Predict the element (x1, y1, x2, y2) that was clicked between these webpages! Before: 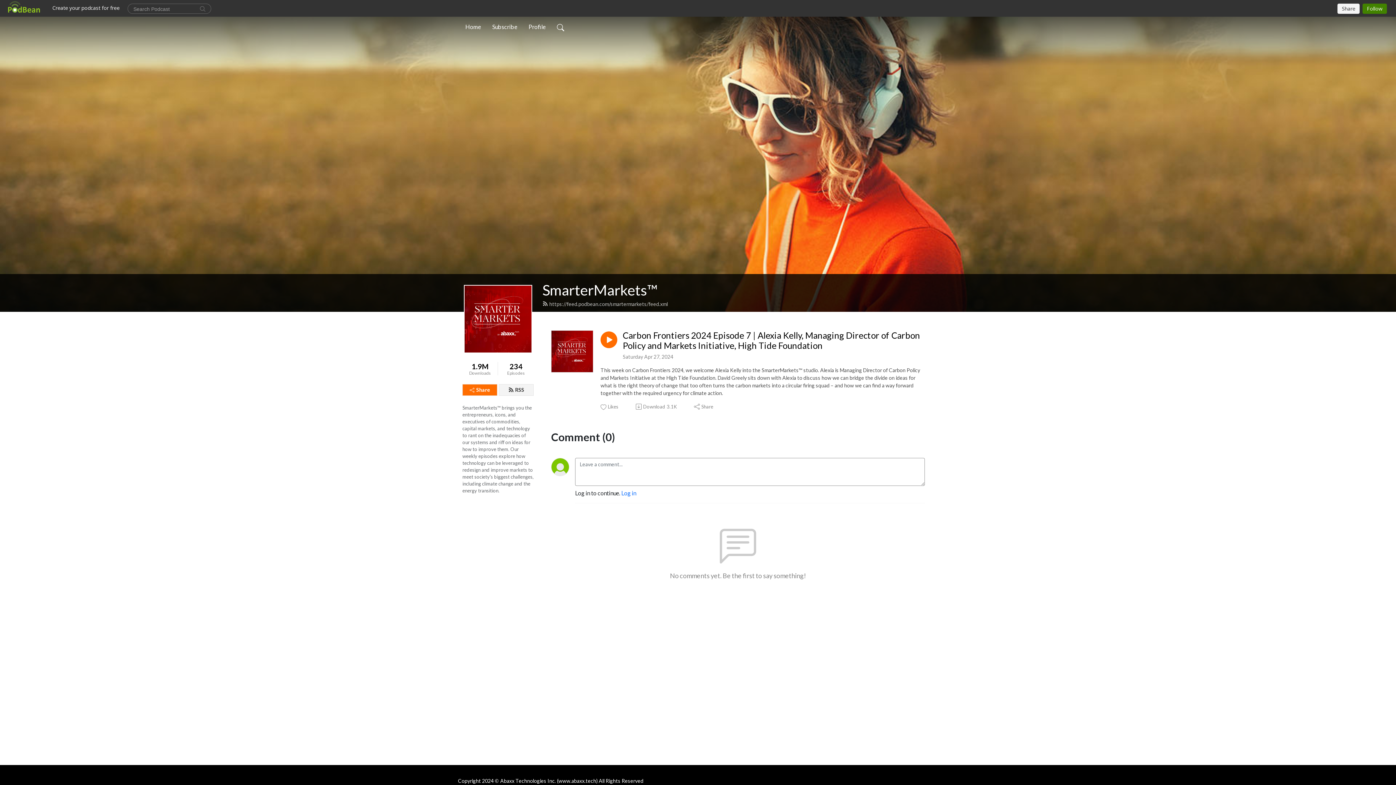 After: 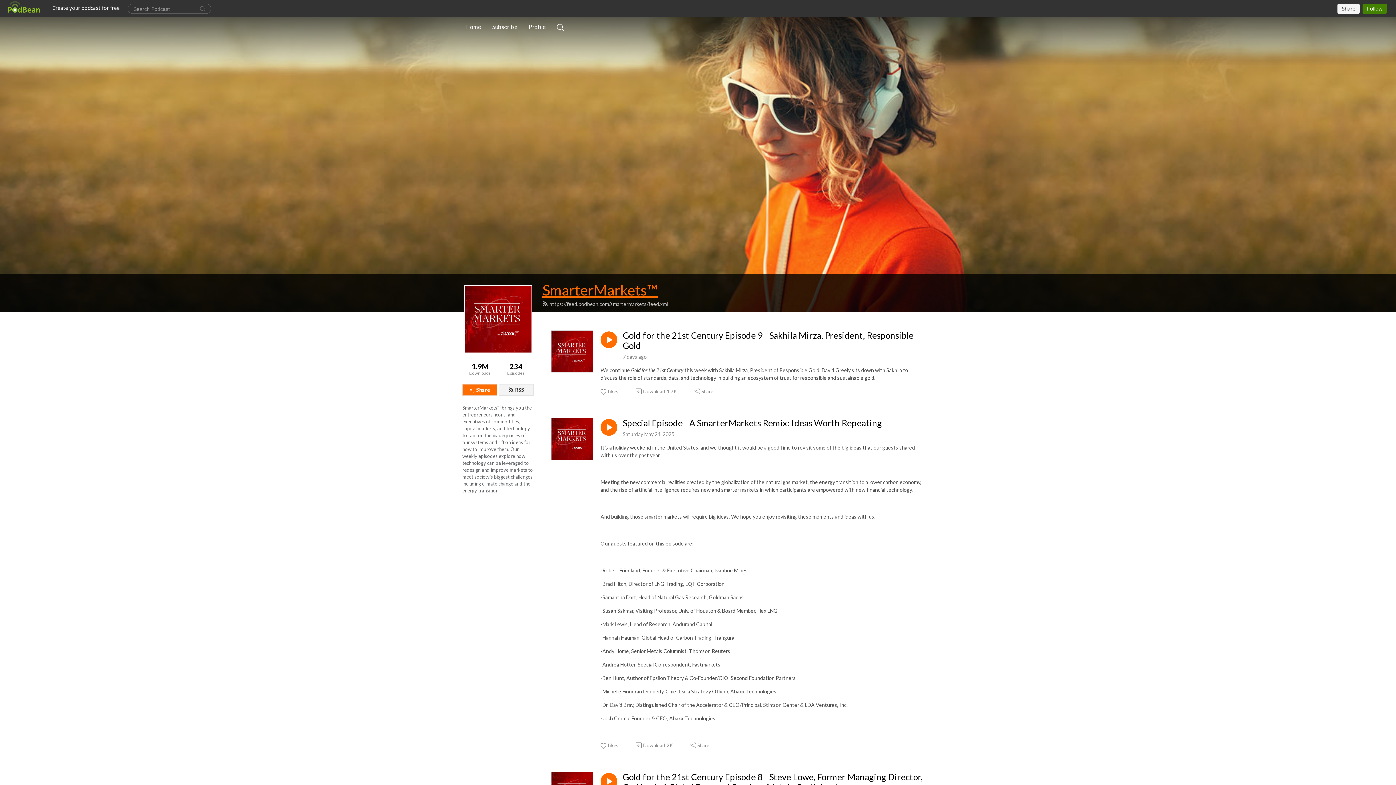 Action: bbox: (542, 281, 657, 298) label: SmarterMarkets™